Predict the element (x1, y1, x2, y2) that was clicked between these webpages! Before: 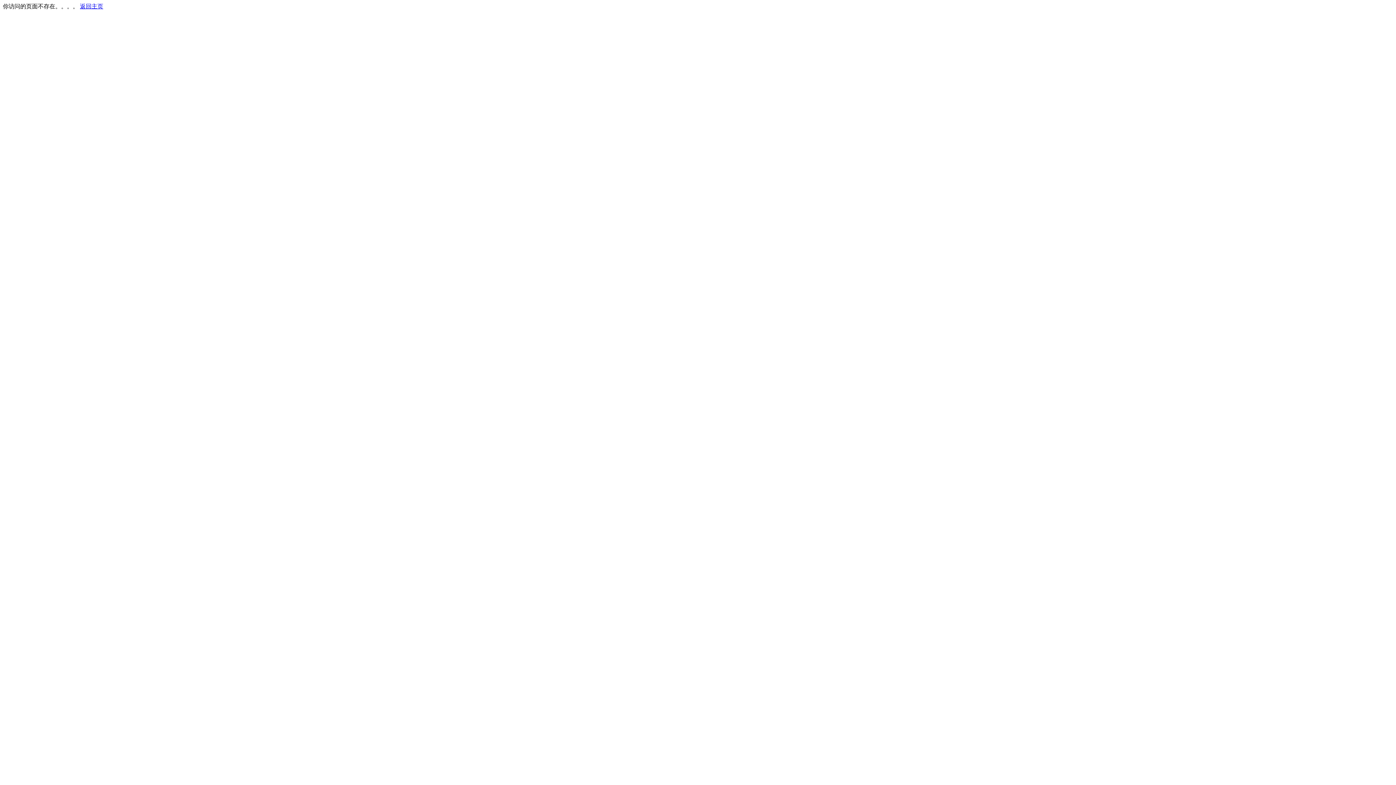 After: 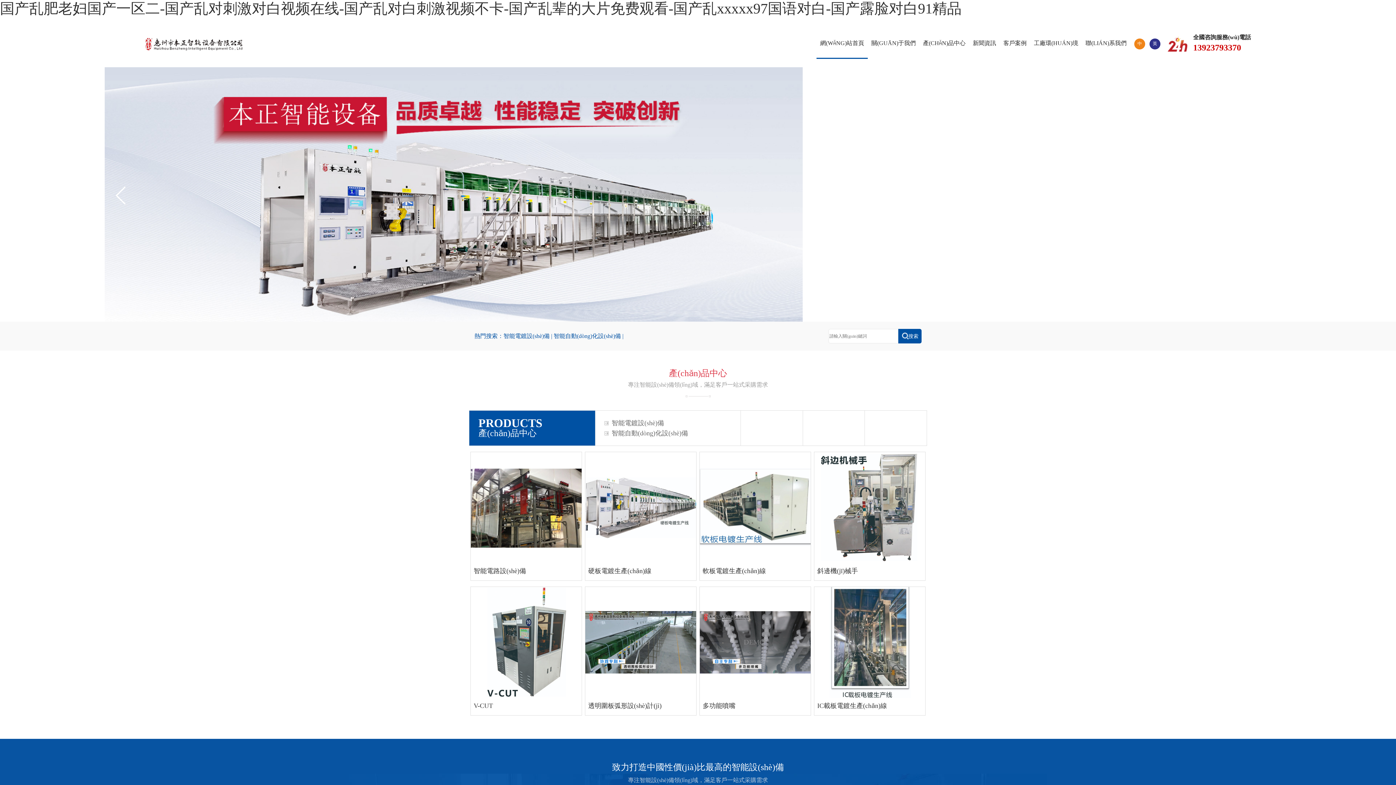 Action: bbox: (80, 3, 103, 9) label: 返回主页